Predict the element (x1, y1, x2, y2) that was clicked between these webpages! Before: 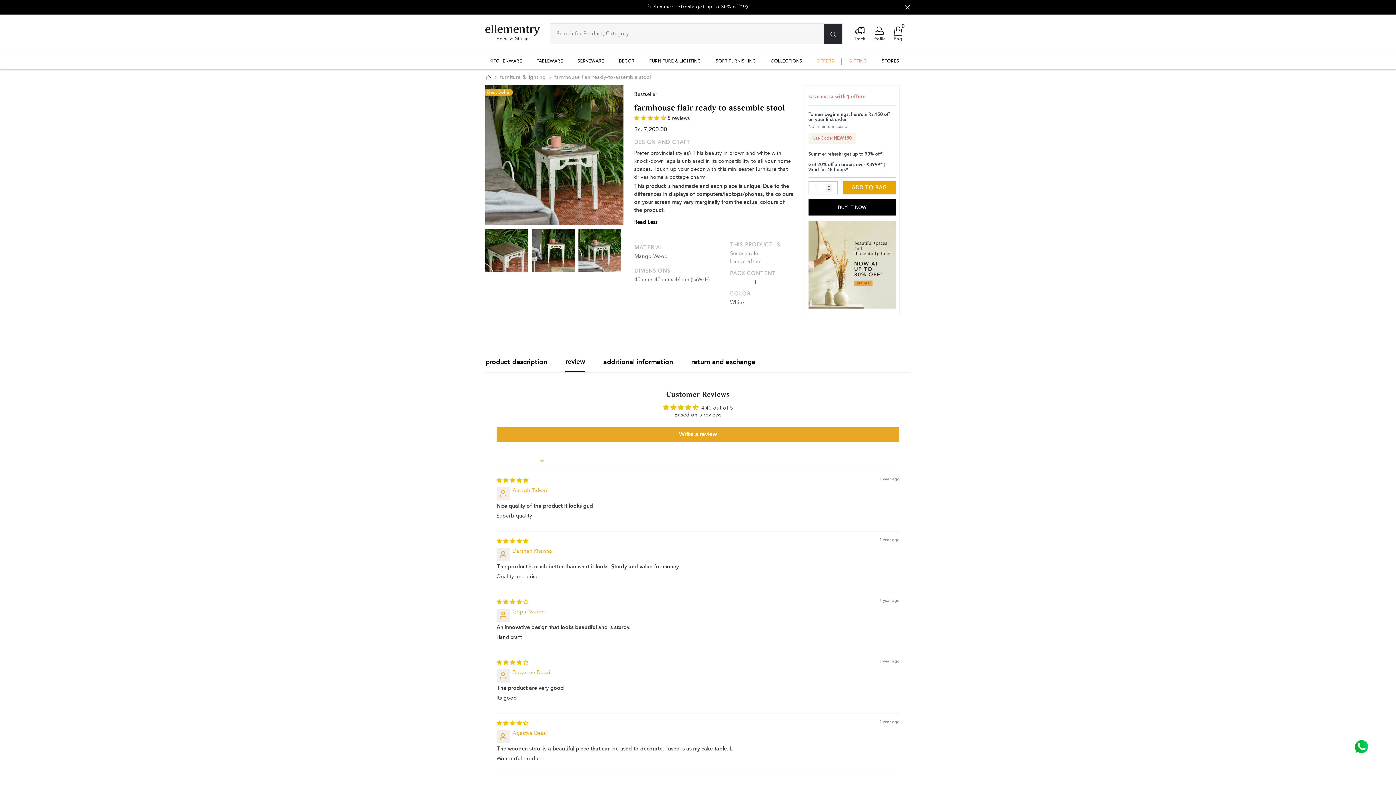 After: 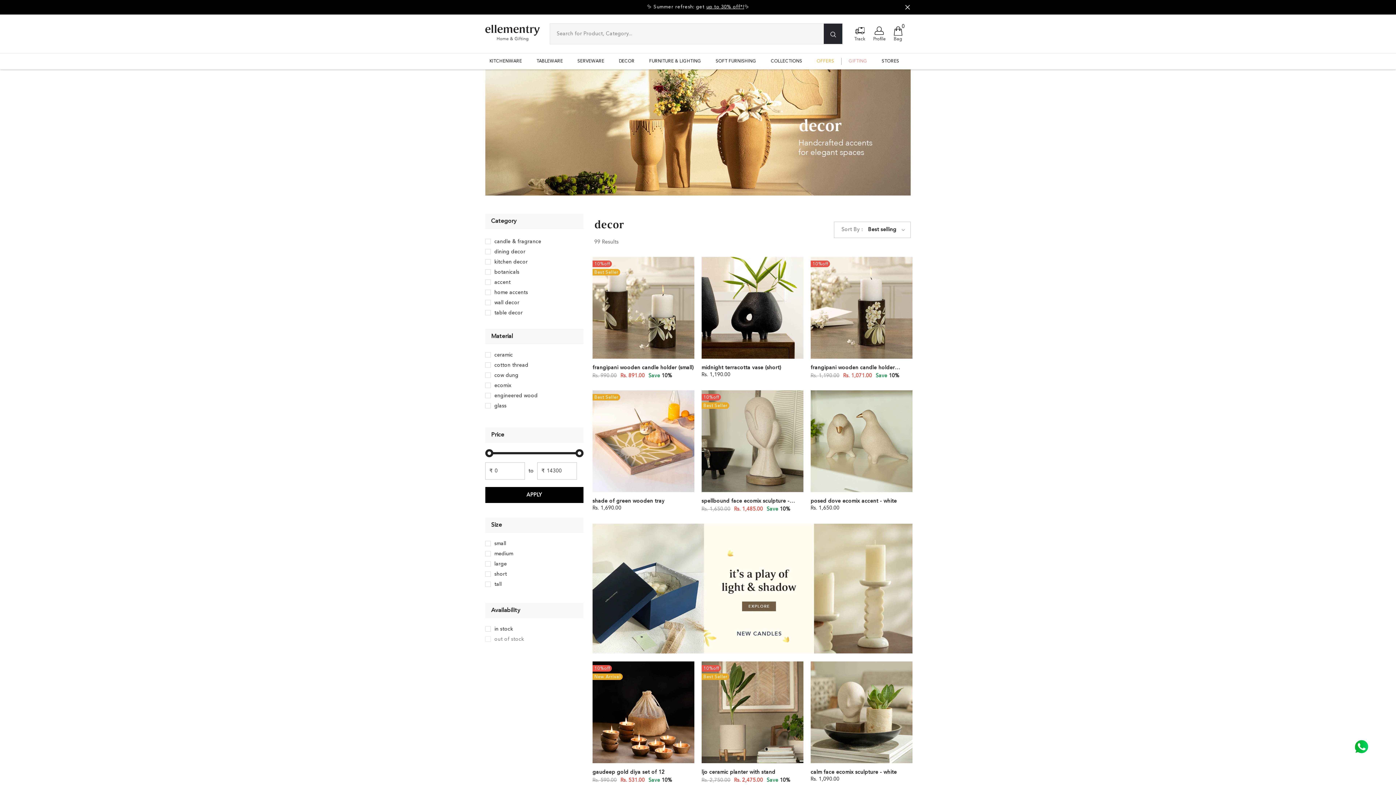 Action: bbox: (611, 53, 642, 69) label: DECOR